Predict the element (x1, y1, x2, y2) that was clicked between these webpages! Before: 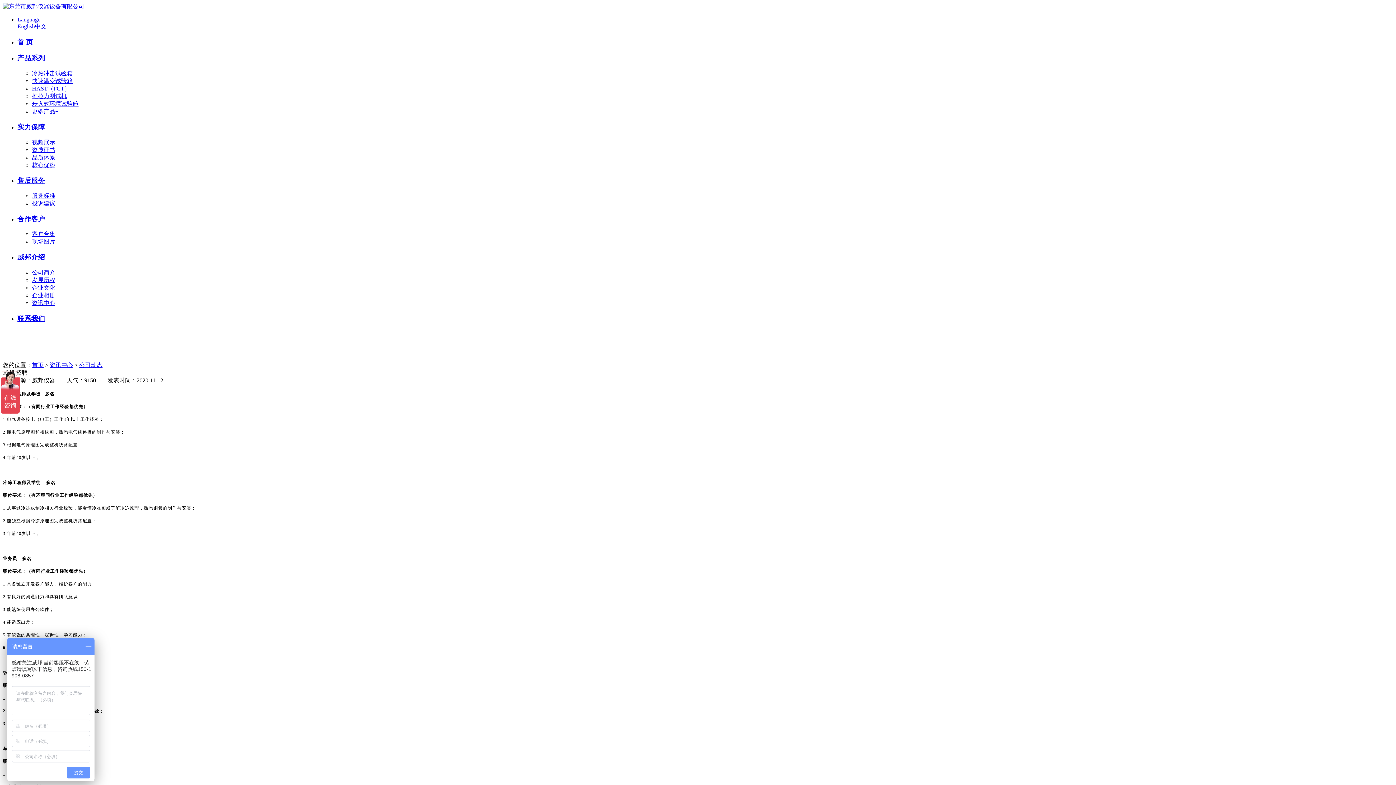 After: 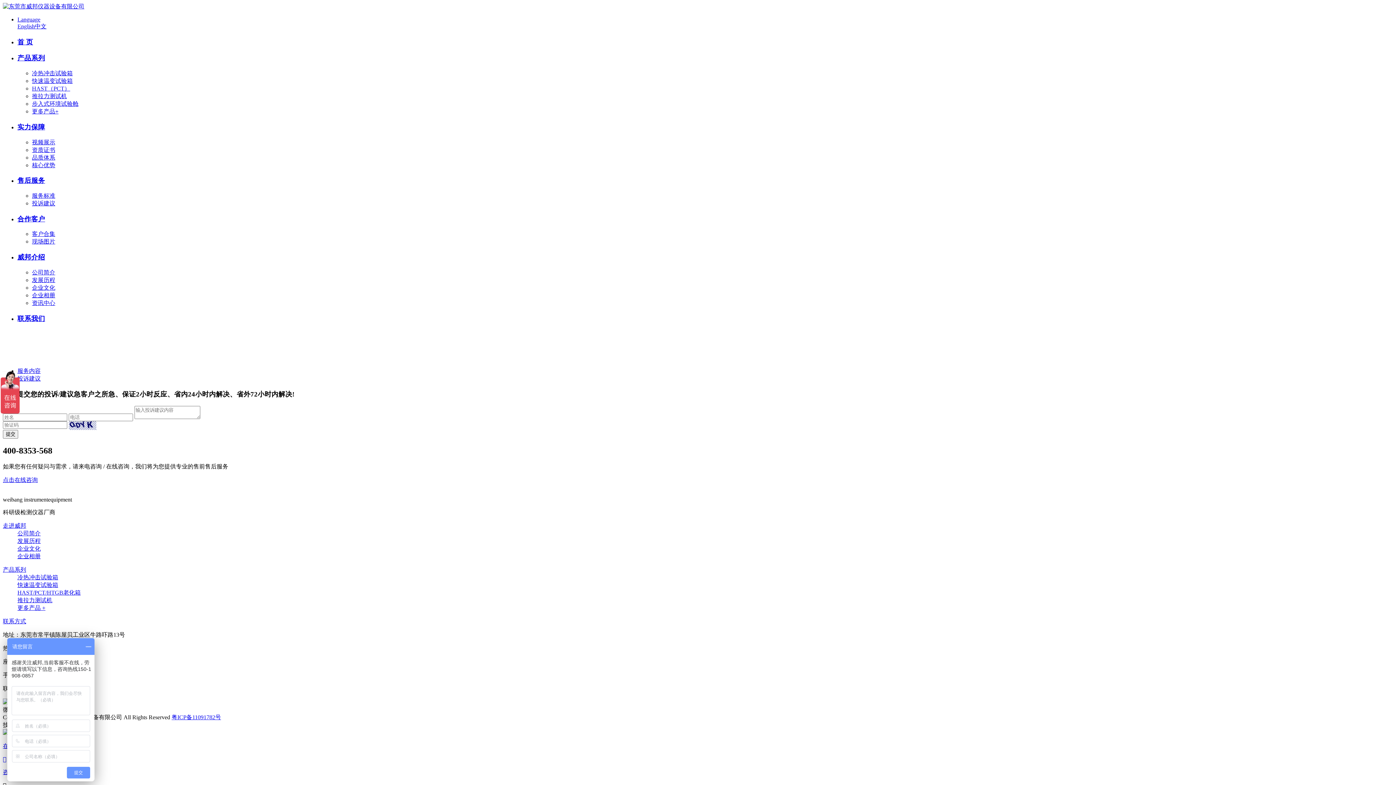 Action: label: 投诉建议 bbox: (32, 200, 55, 206)